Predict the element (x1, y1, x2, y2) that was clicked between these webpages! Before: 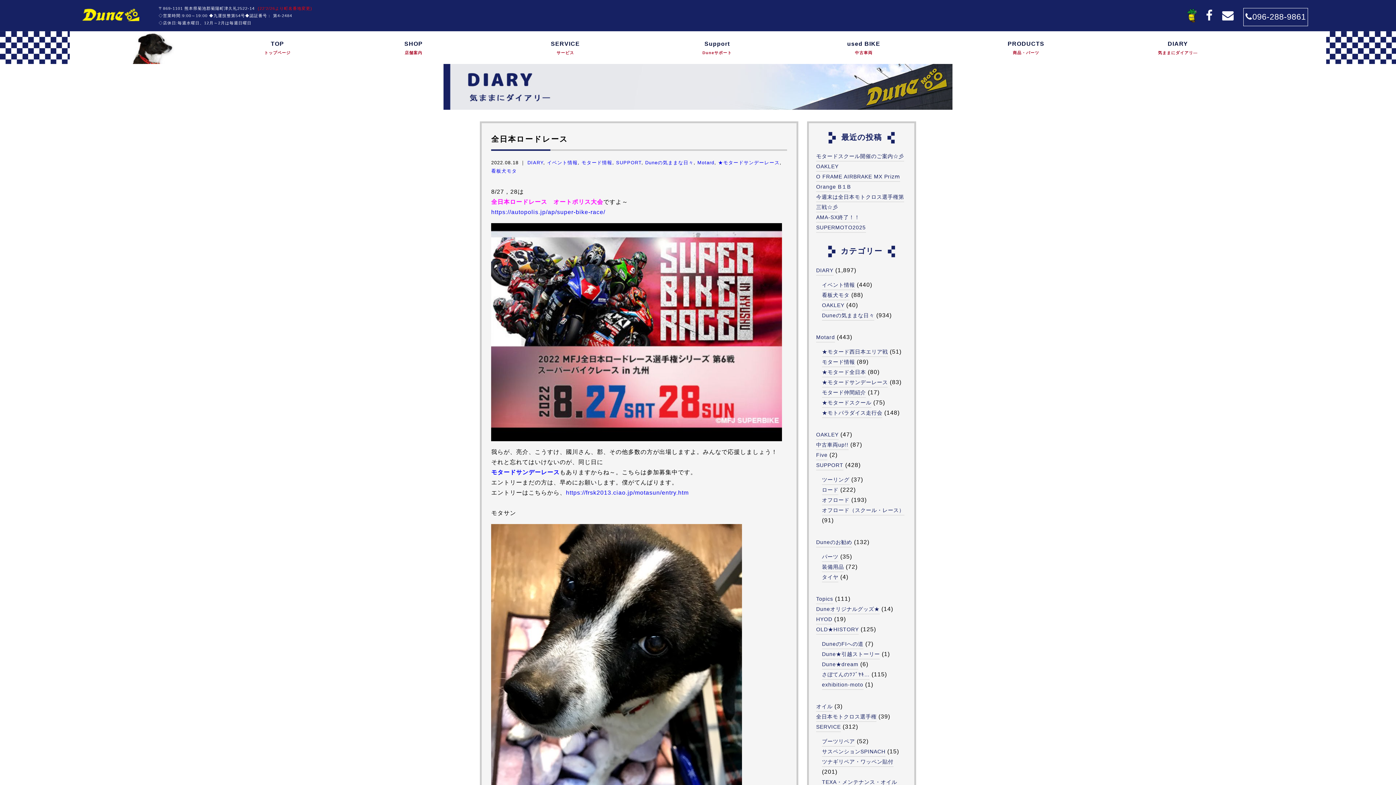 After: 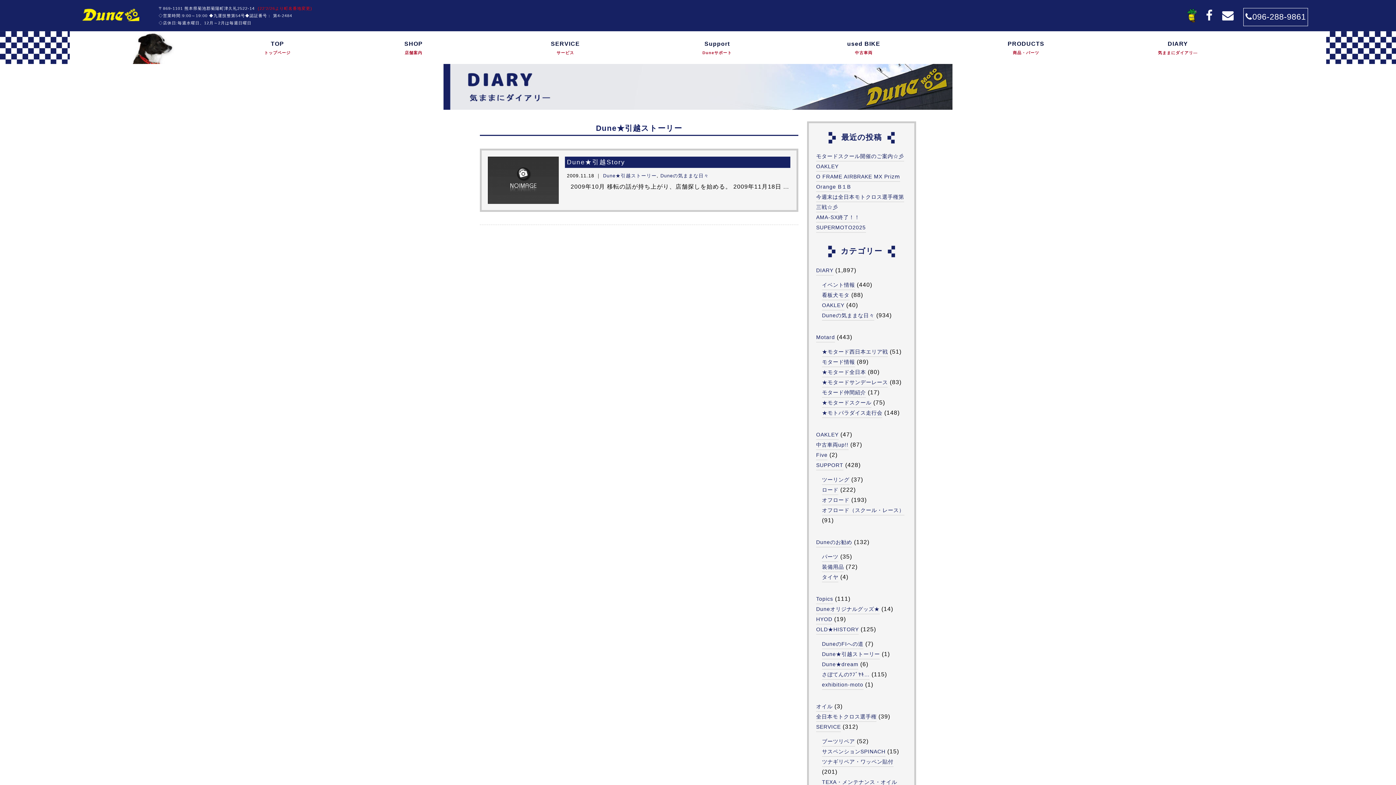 Action: bbox: (822, 649, 880, 659) label: Dune★引越ストーリー